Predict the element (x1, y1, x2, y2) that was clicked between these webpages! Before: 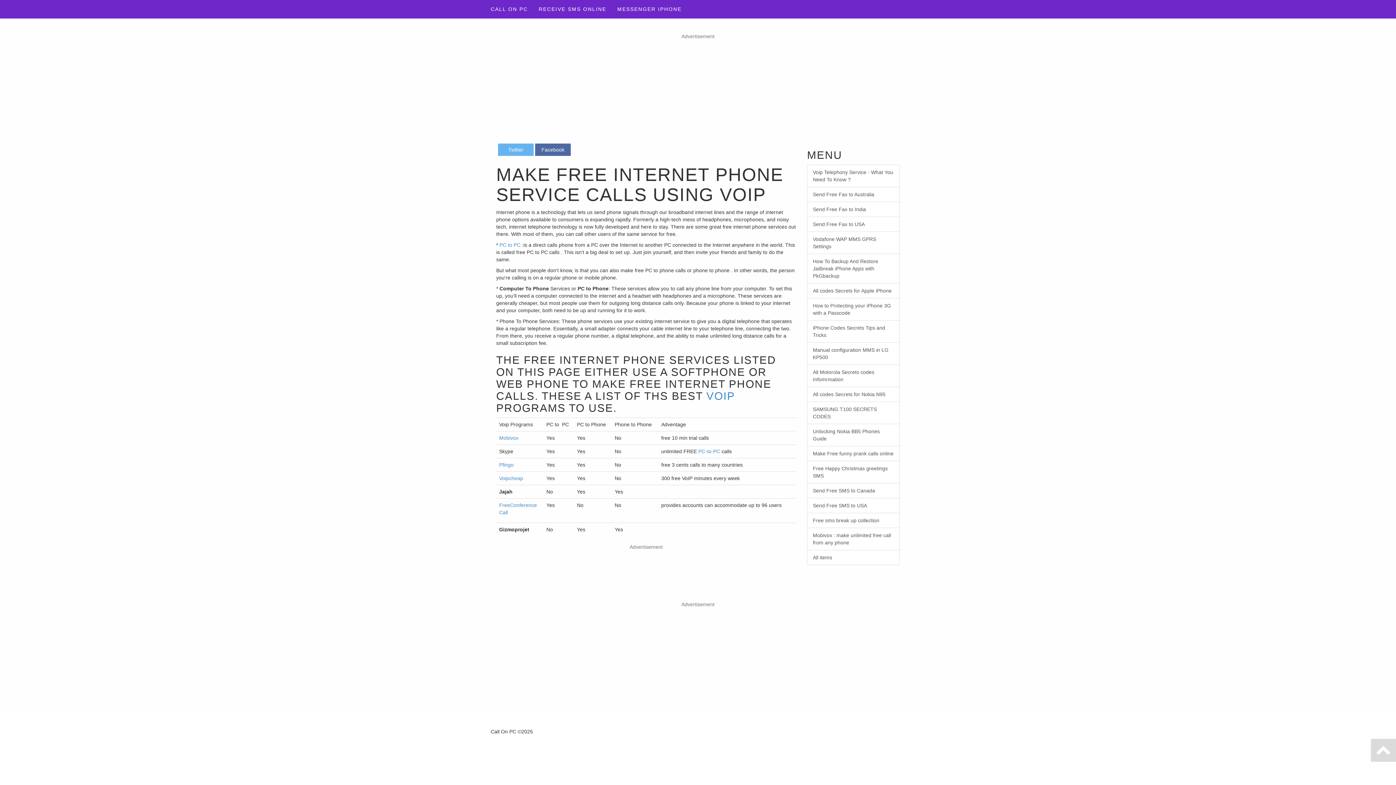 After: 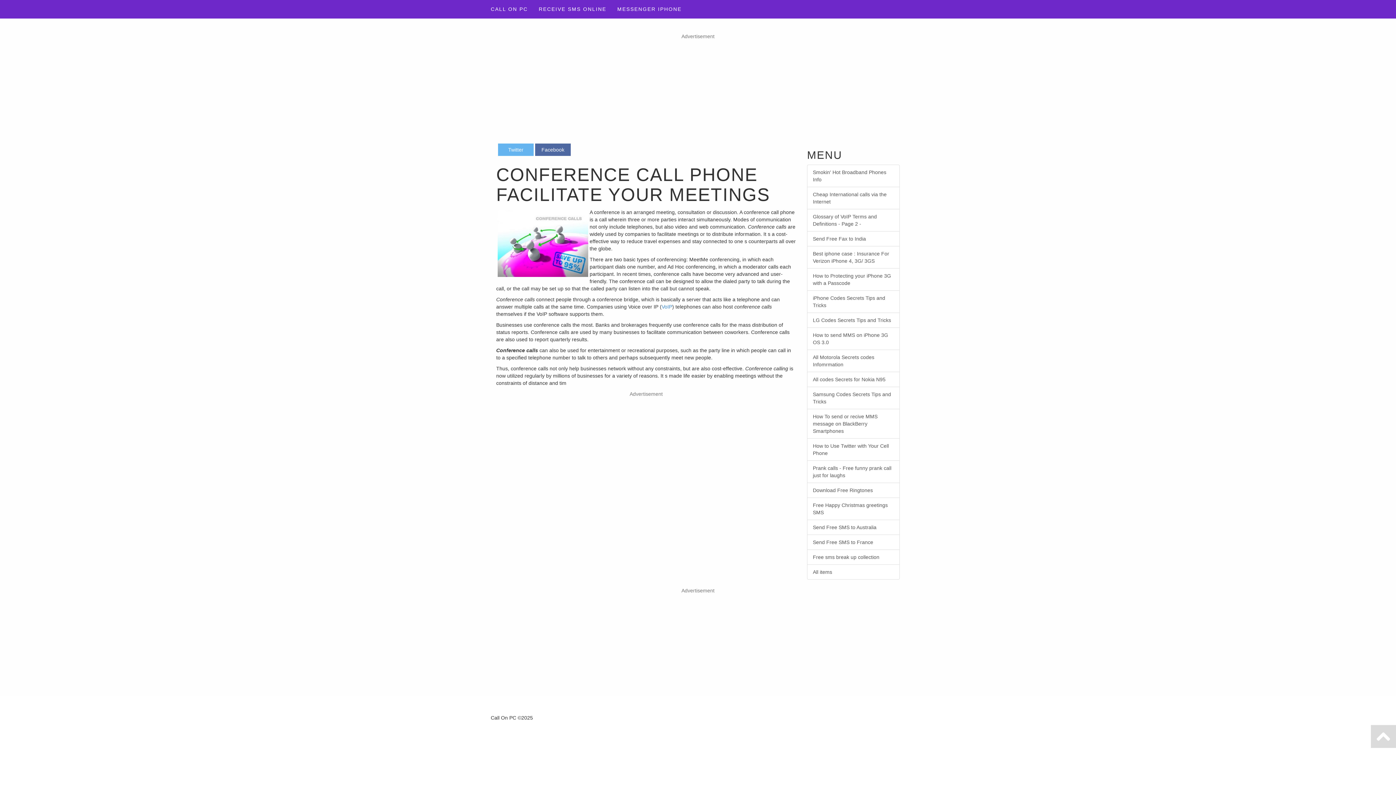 Action: bbox: (499, 502, 537, 508) label: FreeConference